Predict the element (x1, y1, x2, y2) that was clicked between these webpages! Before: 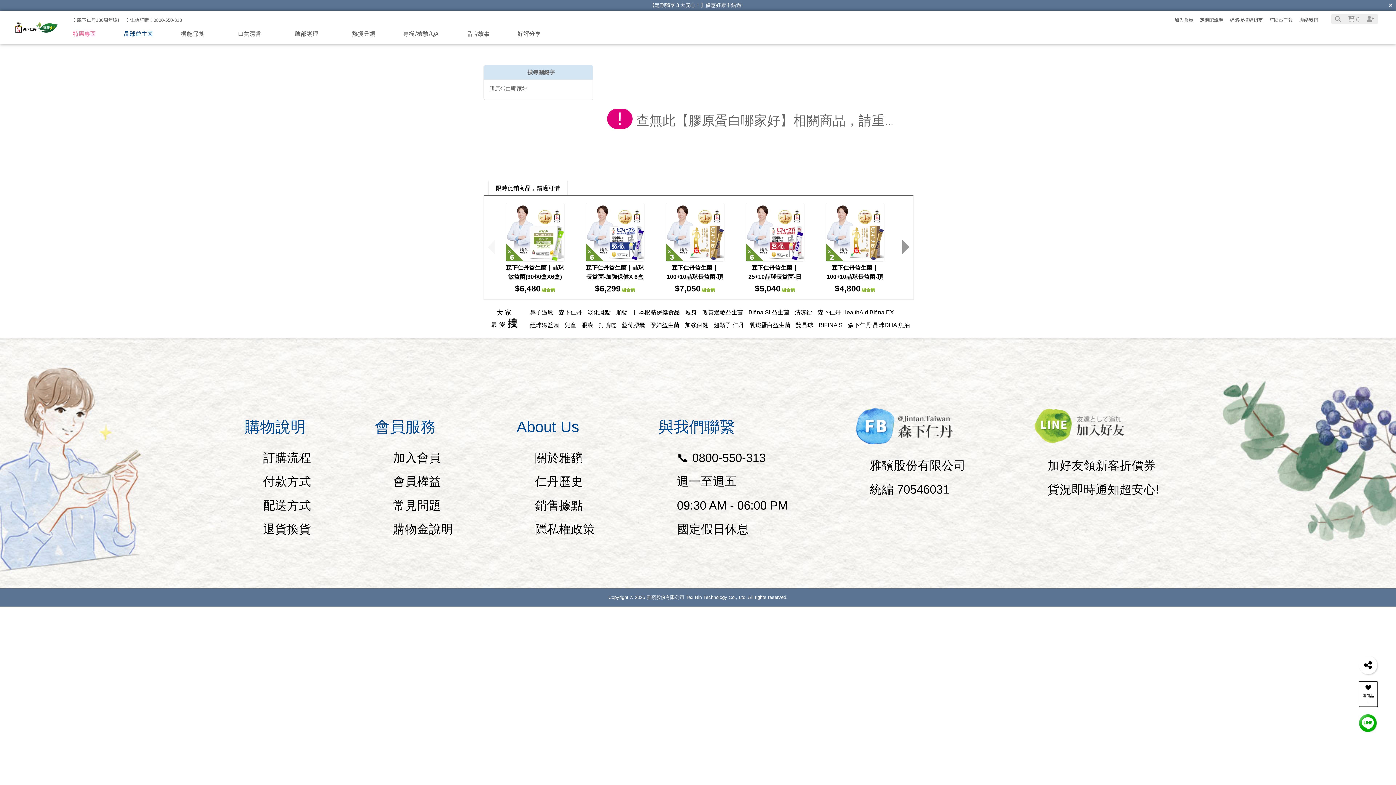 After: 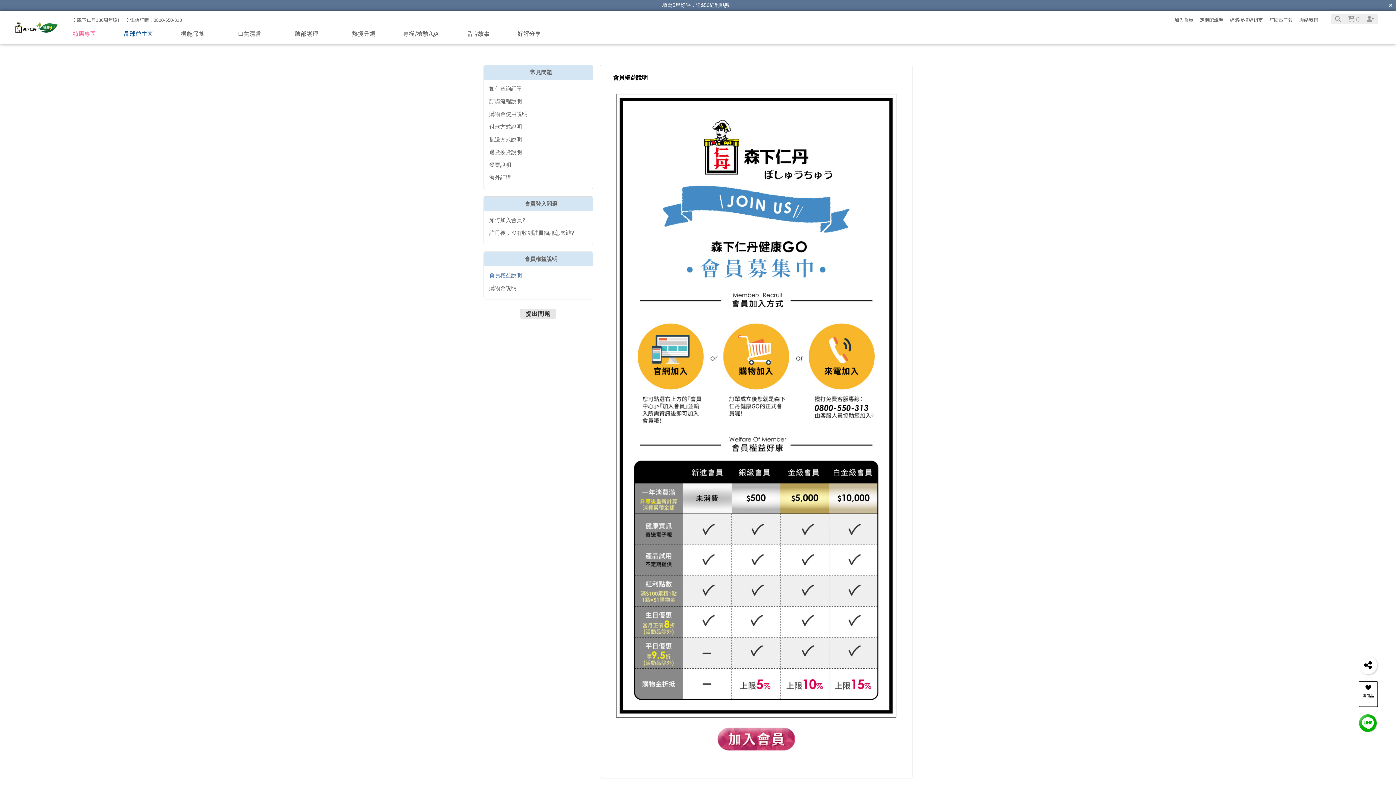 Action: bbox: (376, 469, 453, 493) label: 會員權益